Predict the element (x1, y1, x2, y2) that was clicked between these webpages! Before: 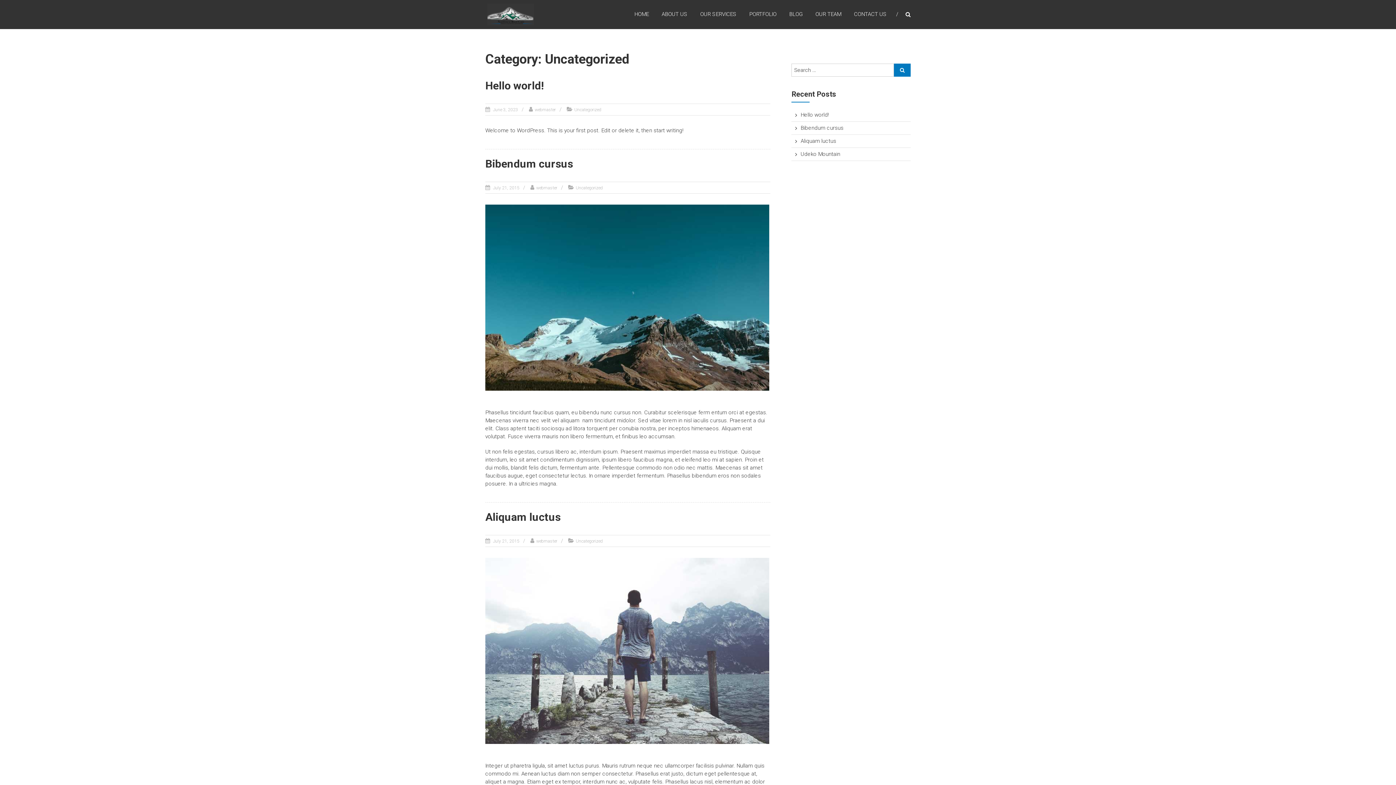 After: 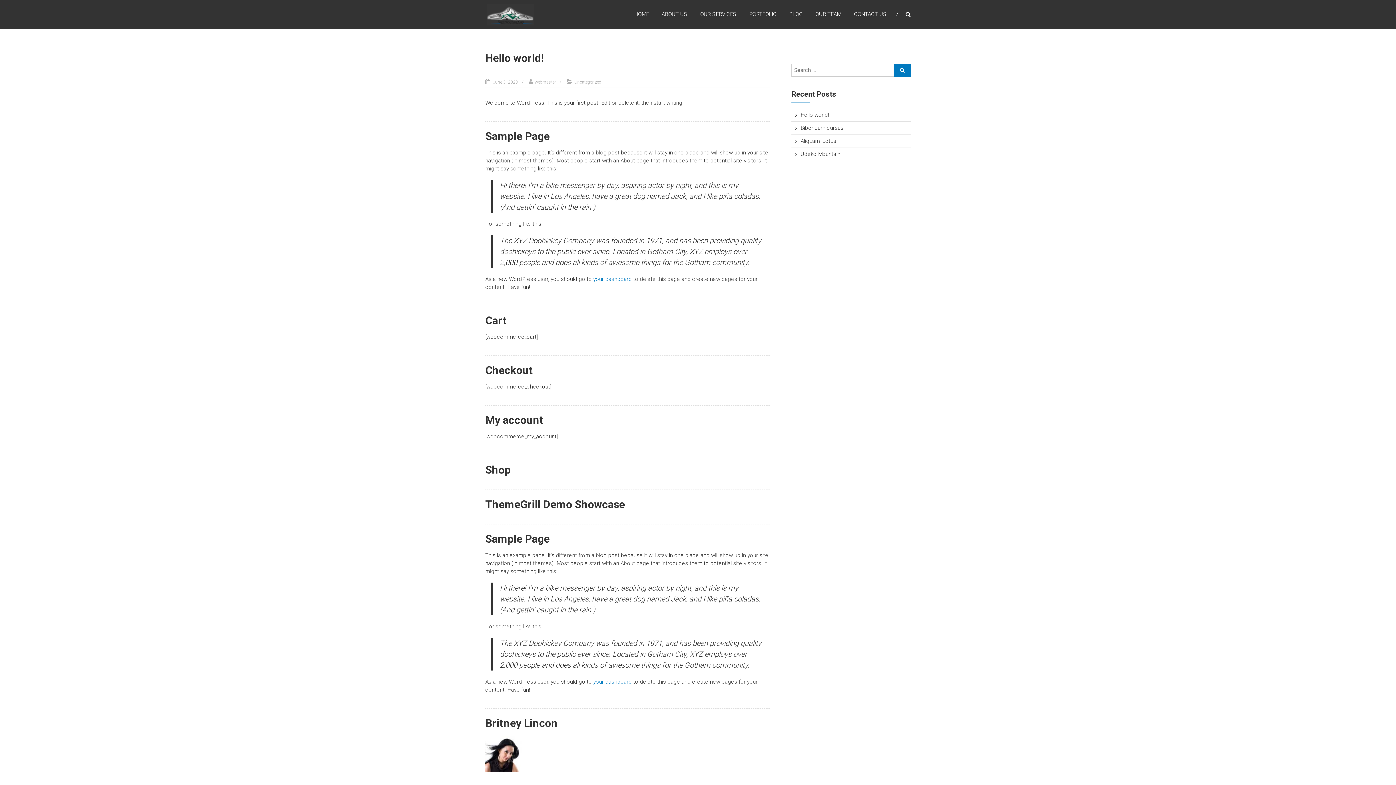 Action: bbox: (894, 63, 910, 76)